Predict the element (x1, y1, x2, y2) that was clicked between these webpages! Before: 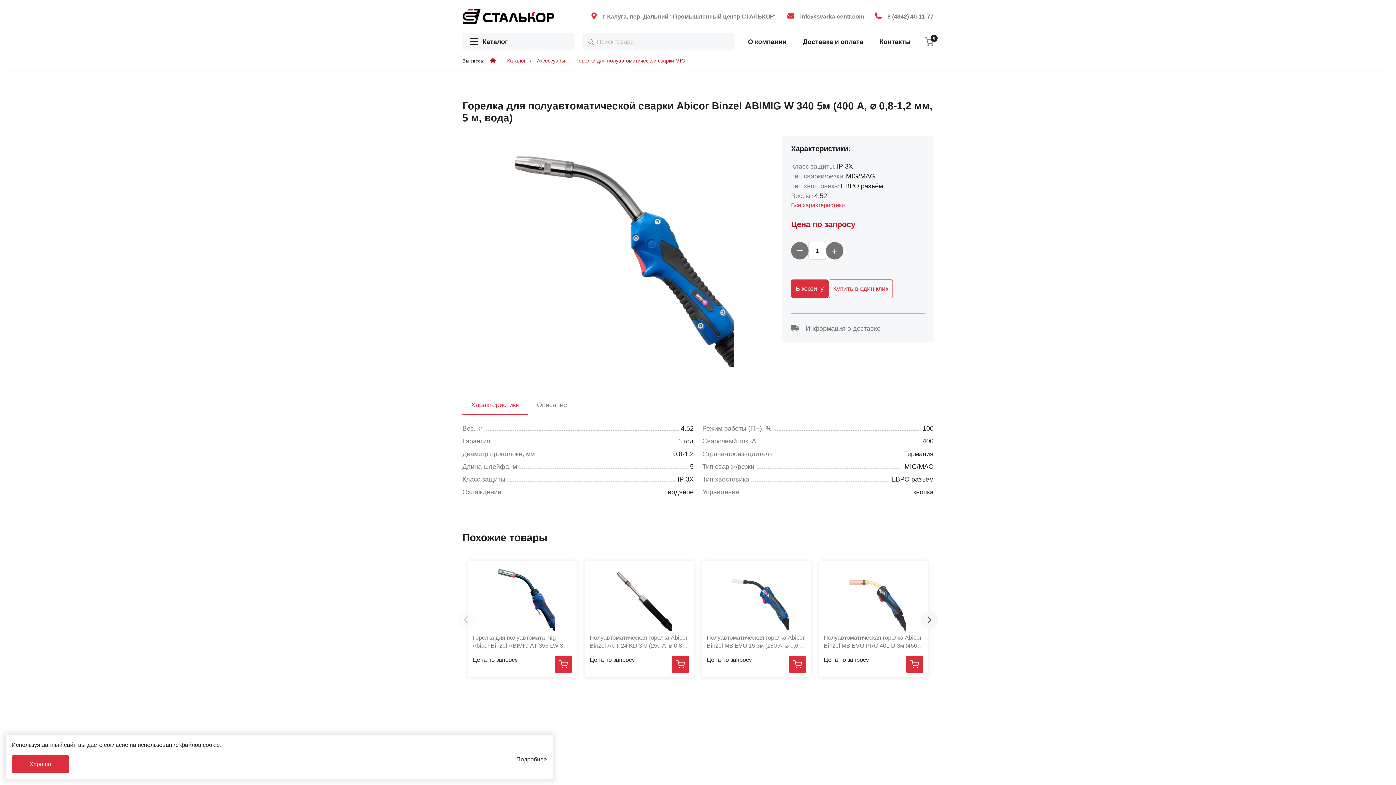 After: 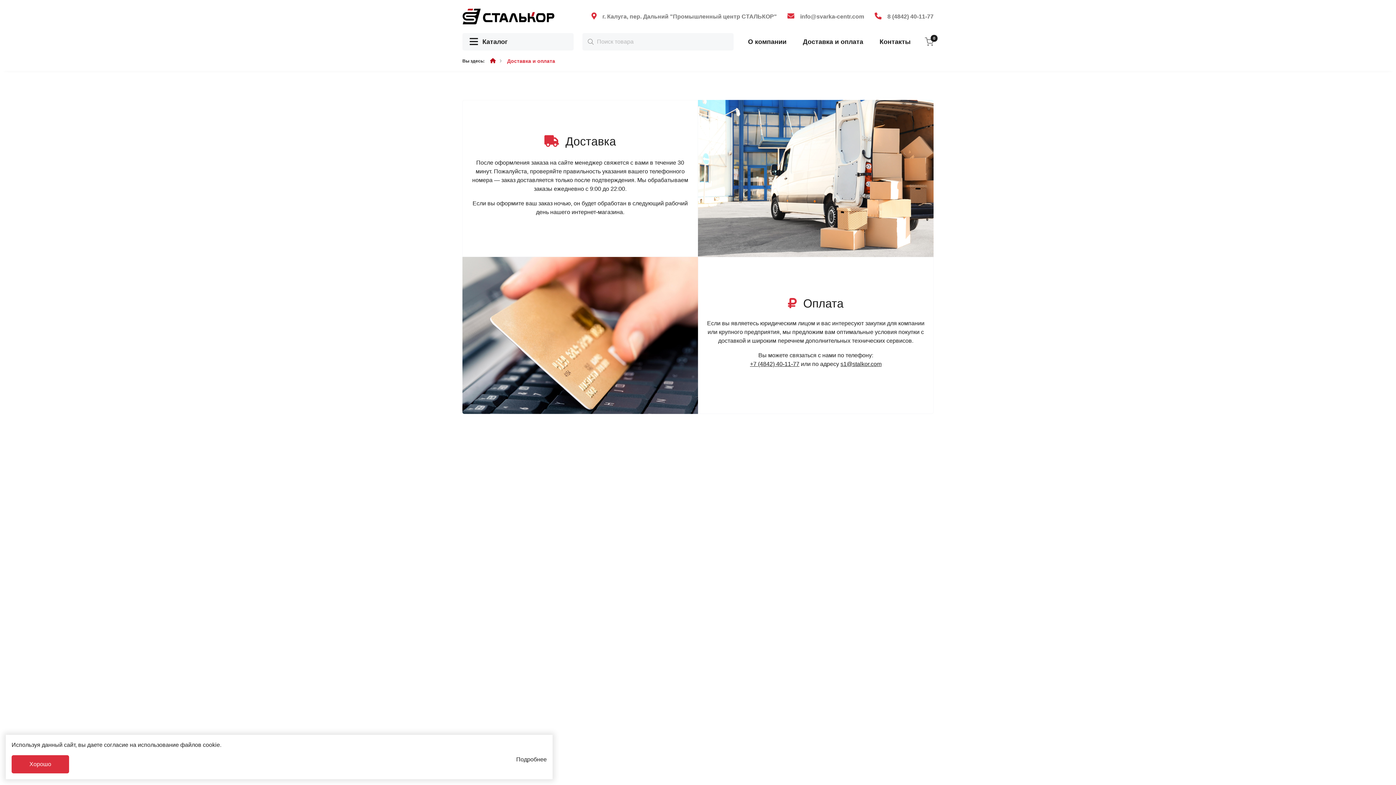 Action: label:  Информация о доставке bbox: (791, 325, 880, 332)